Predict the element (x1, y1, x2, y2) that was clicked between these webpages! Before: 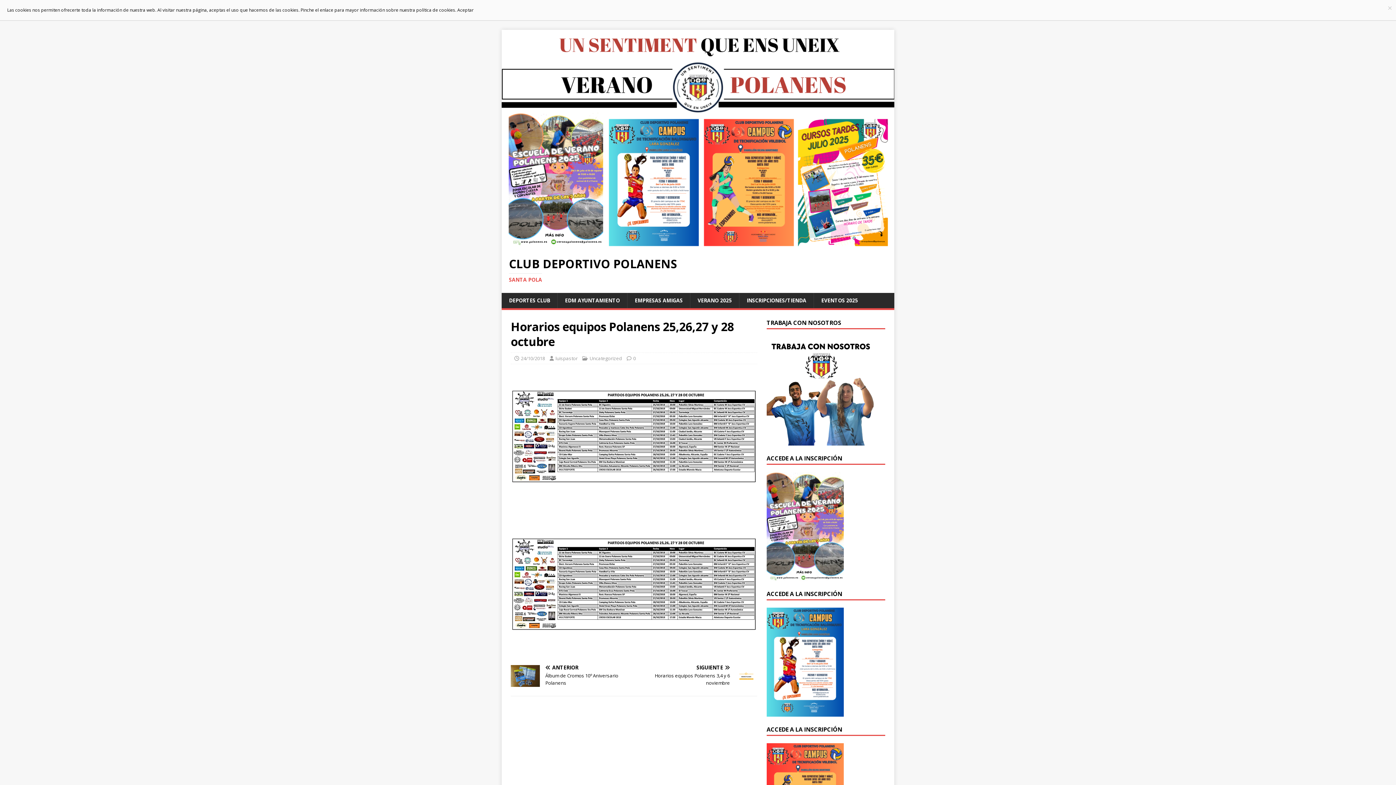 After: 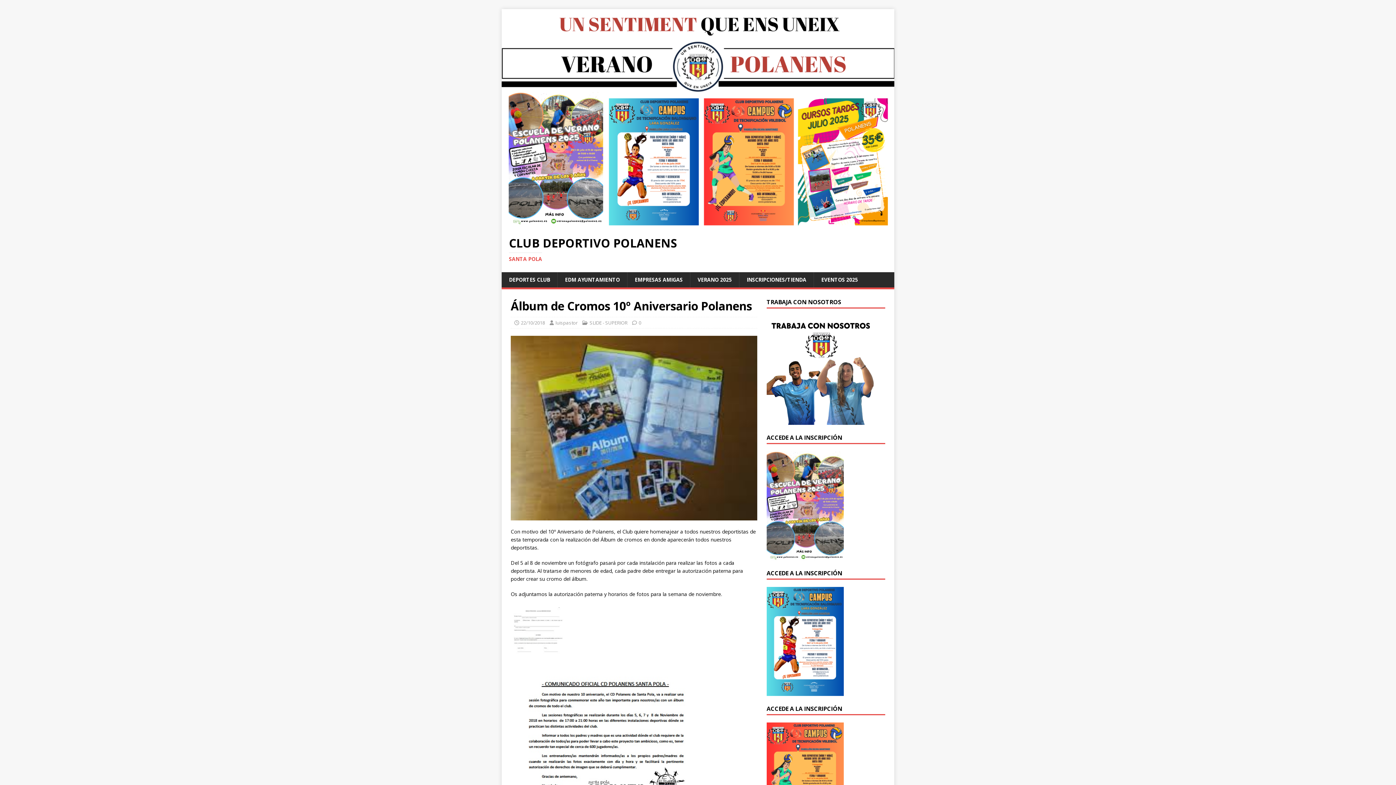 Action: label: ANTERIOR

Álbum de Cromos 10º Aniversario Polanens bbox: (510, 665, 631, 686)